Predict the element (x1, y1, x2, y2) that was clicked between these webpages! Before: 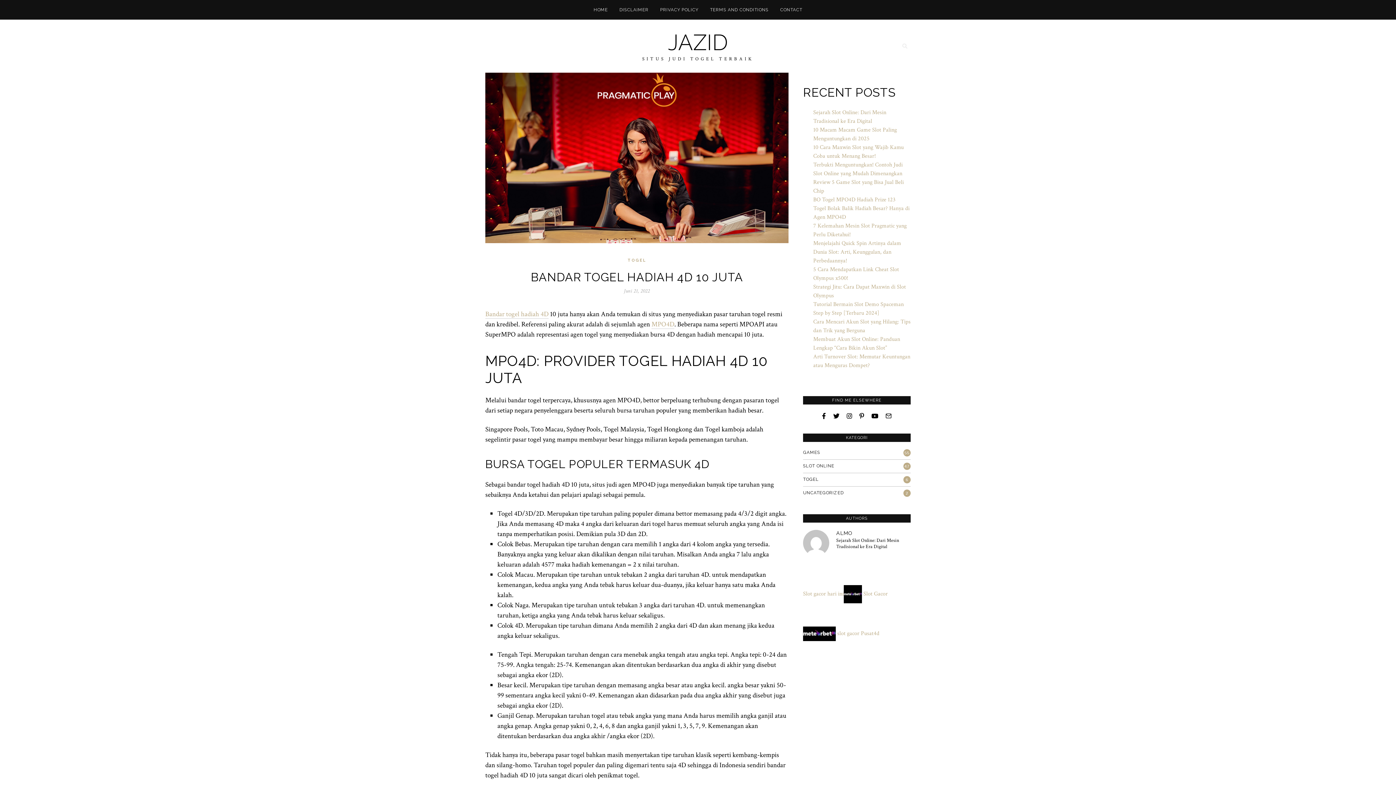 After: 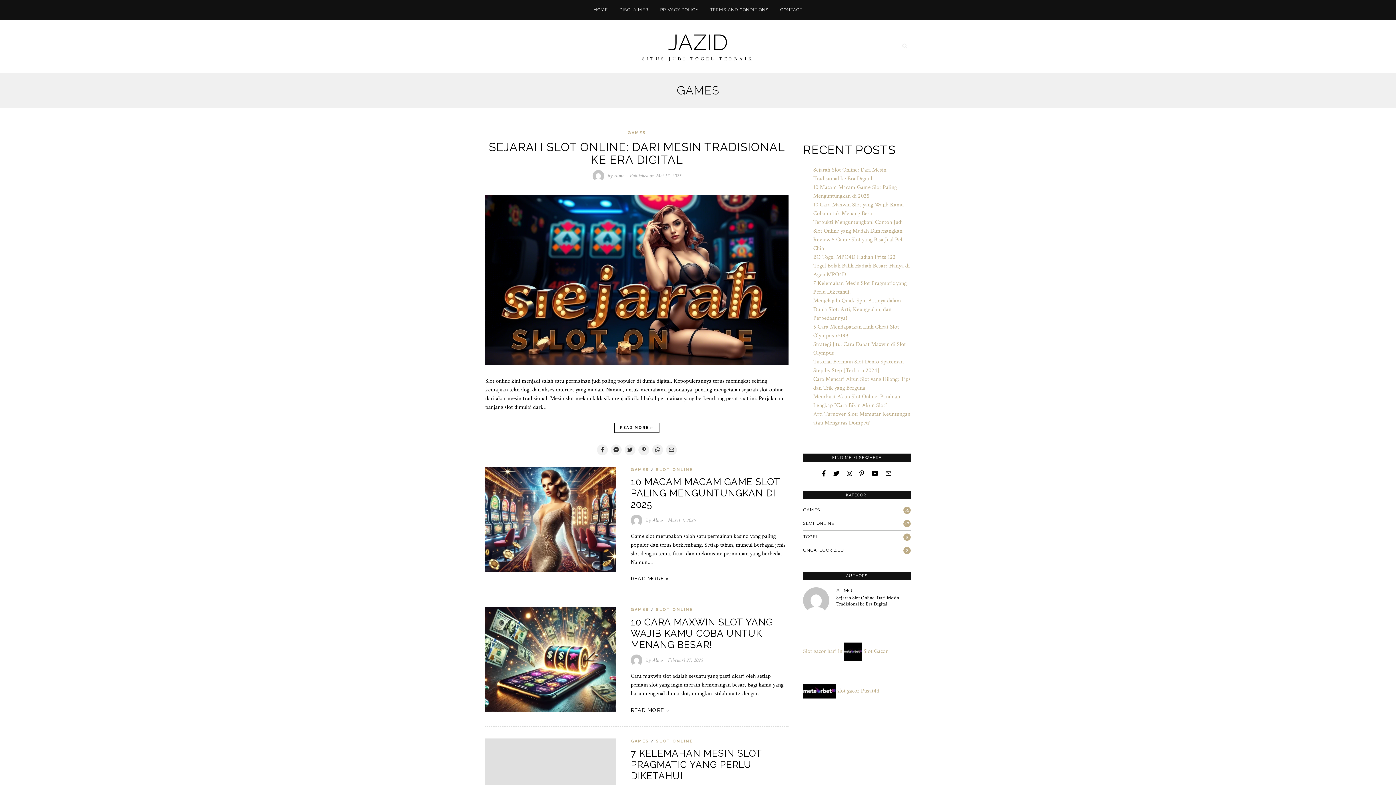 Action: label: GAMES bbox: (803, 450, 820, 455)